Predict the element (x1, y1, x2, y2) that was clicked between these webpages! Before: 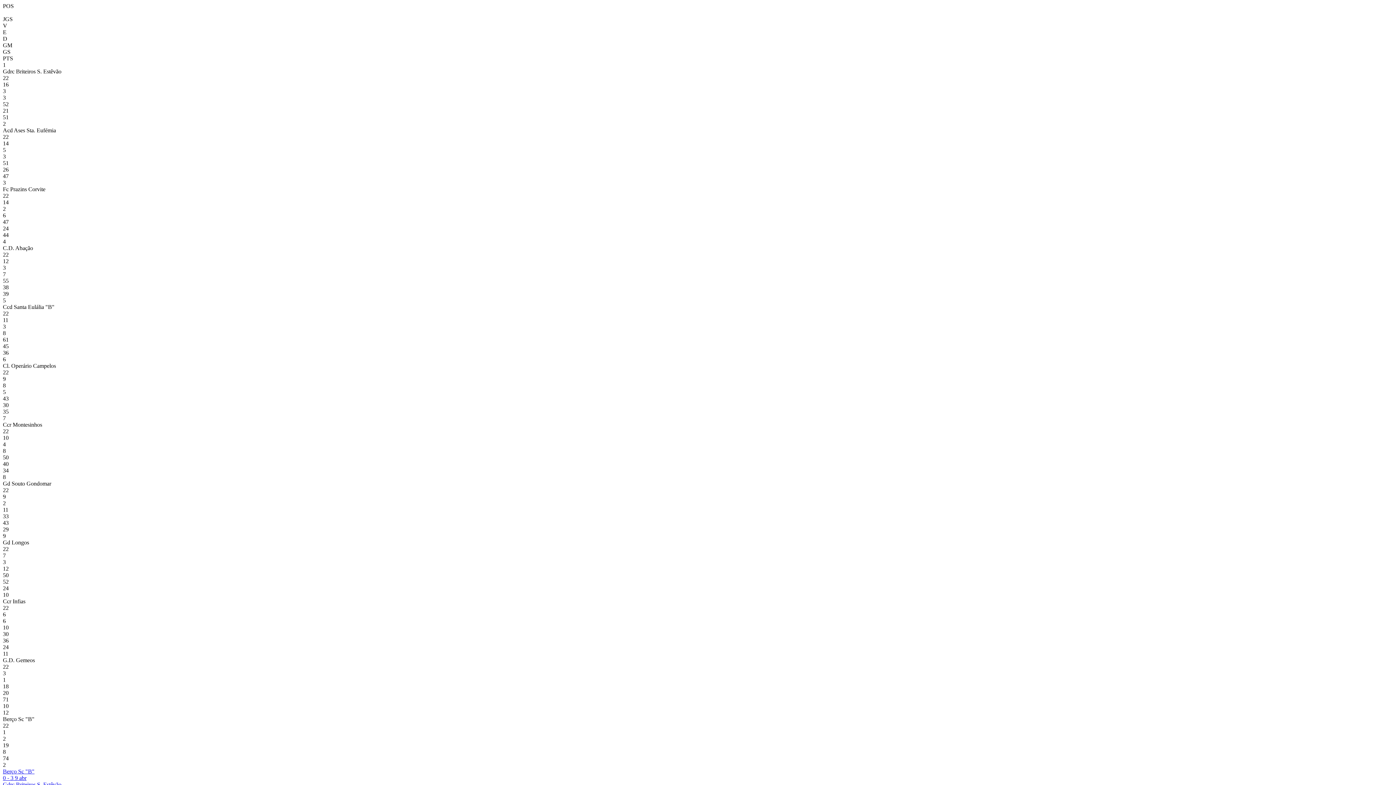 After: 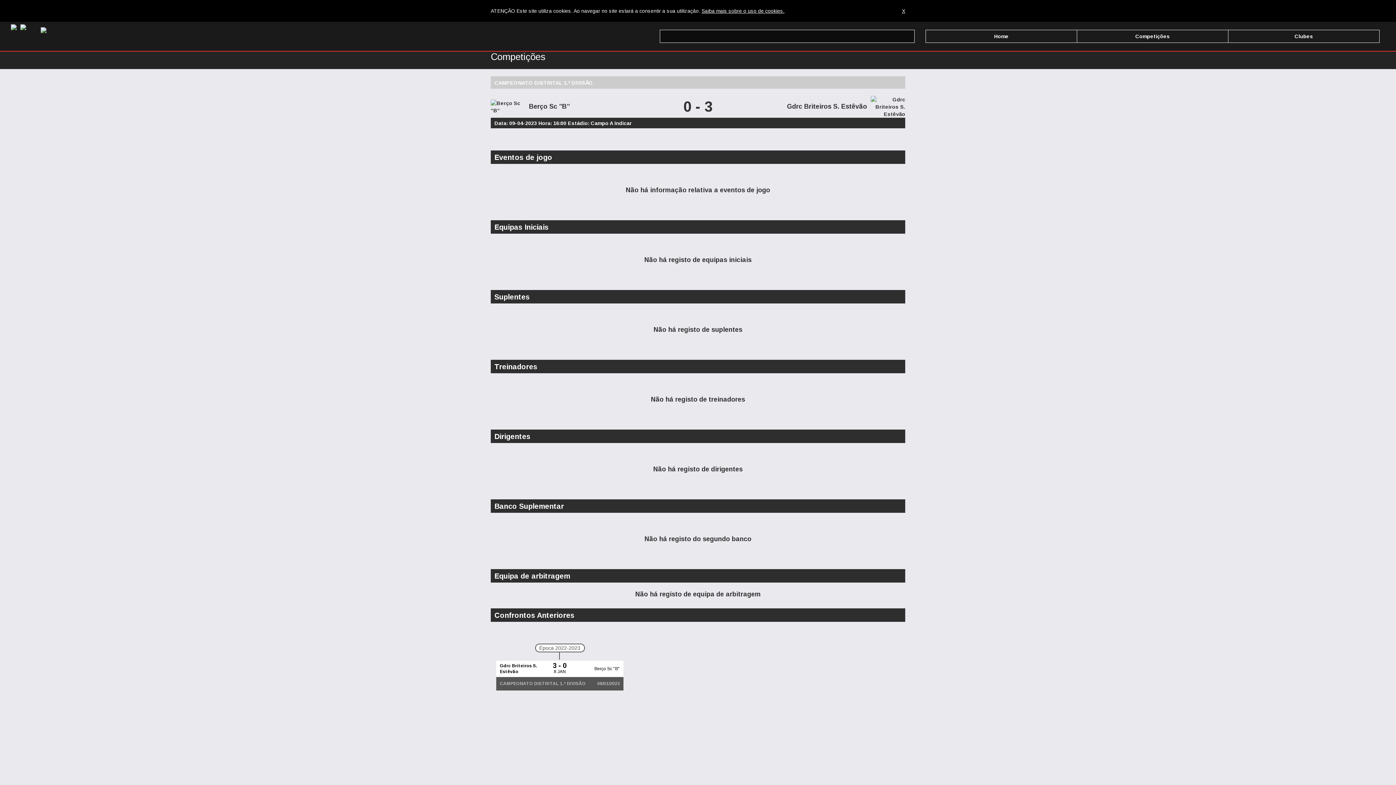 Action: bbox: (2, 768, 1393, 801) label: Berço Sc "B"
0 - 3 9 abr
Gdrc Briteiros S. Estêvão
Campo A Indicar